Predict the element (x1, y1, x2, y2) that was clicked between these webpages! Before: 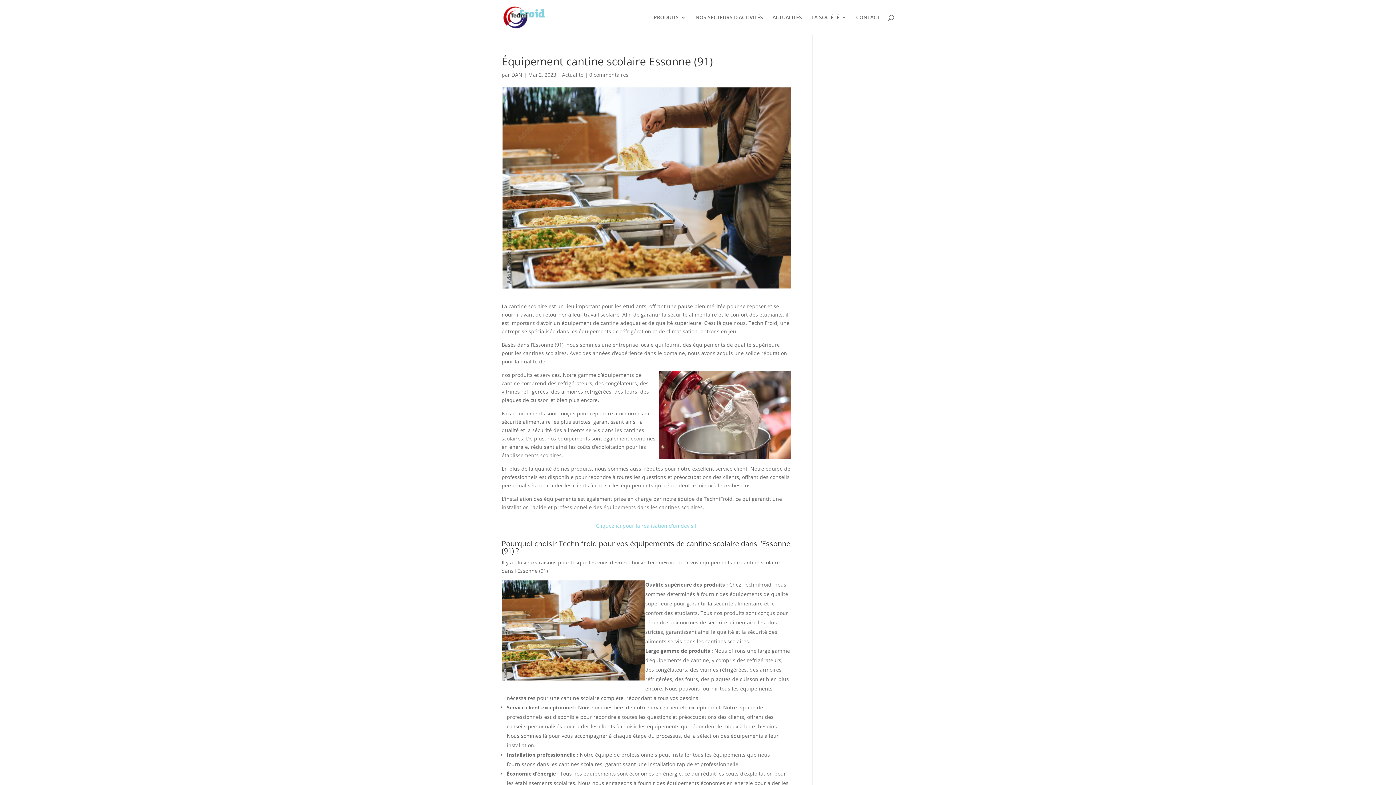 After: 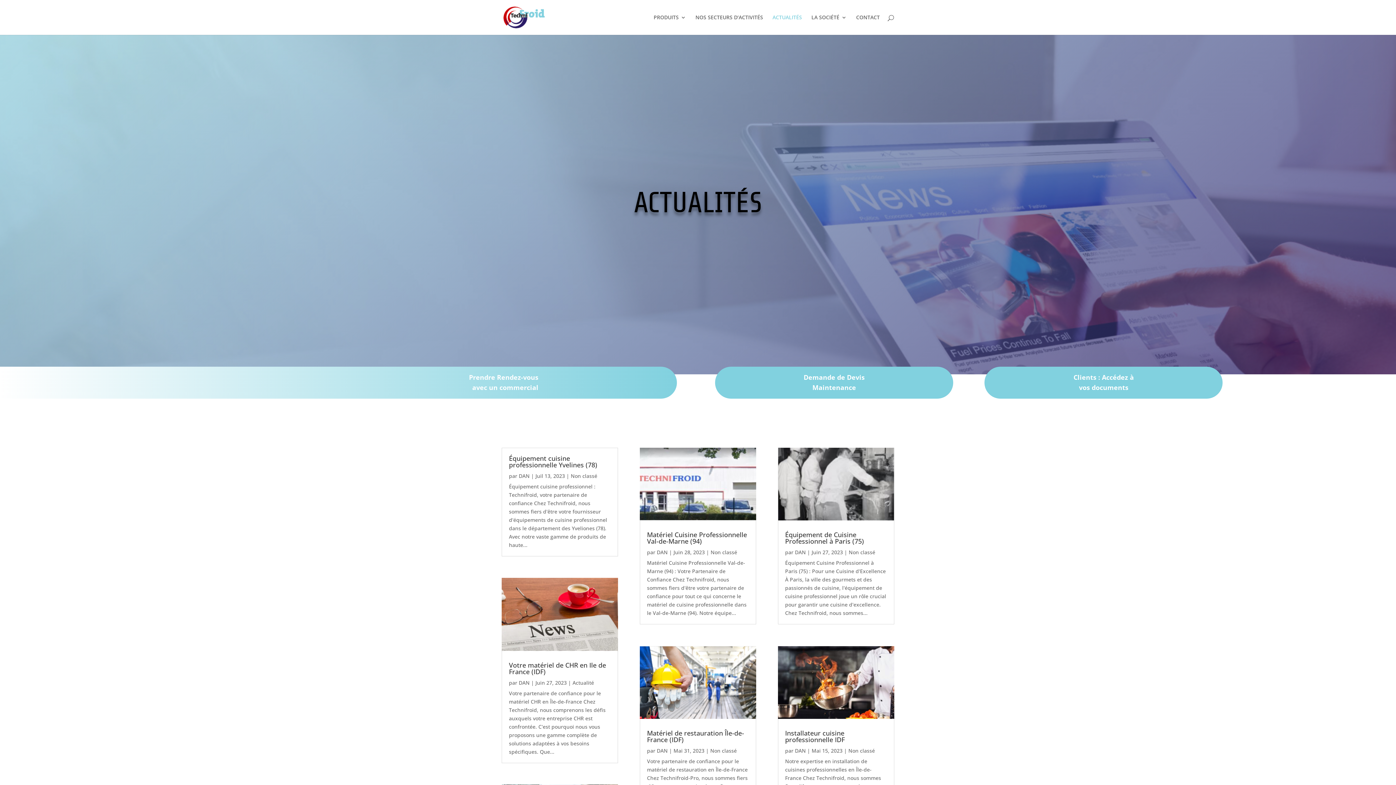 Action: label: ACTUALITÉS bbox: (772, 14, 802, 34)